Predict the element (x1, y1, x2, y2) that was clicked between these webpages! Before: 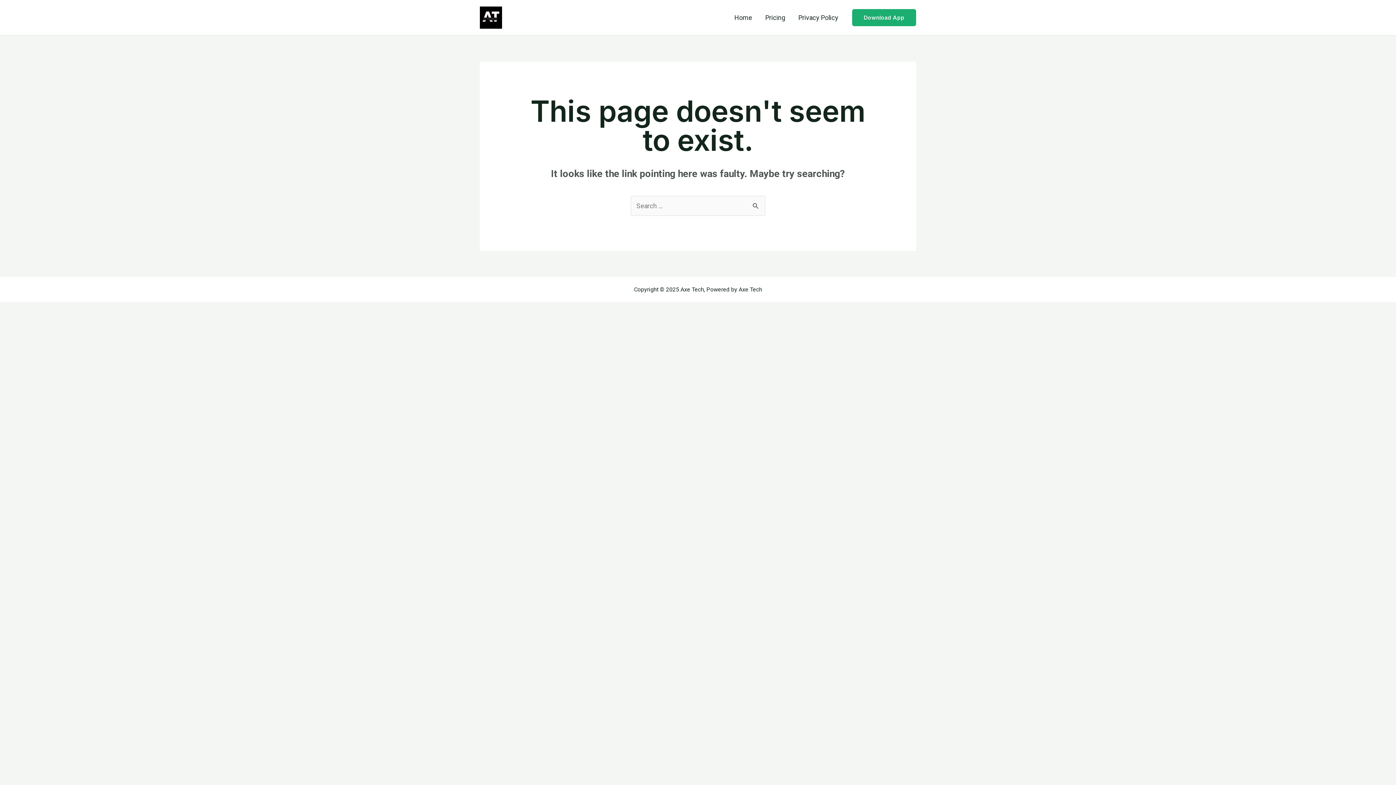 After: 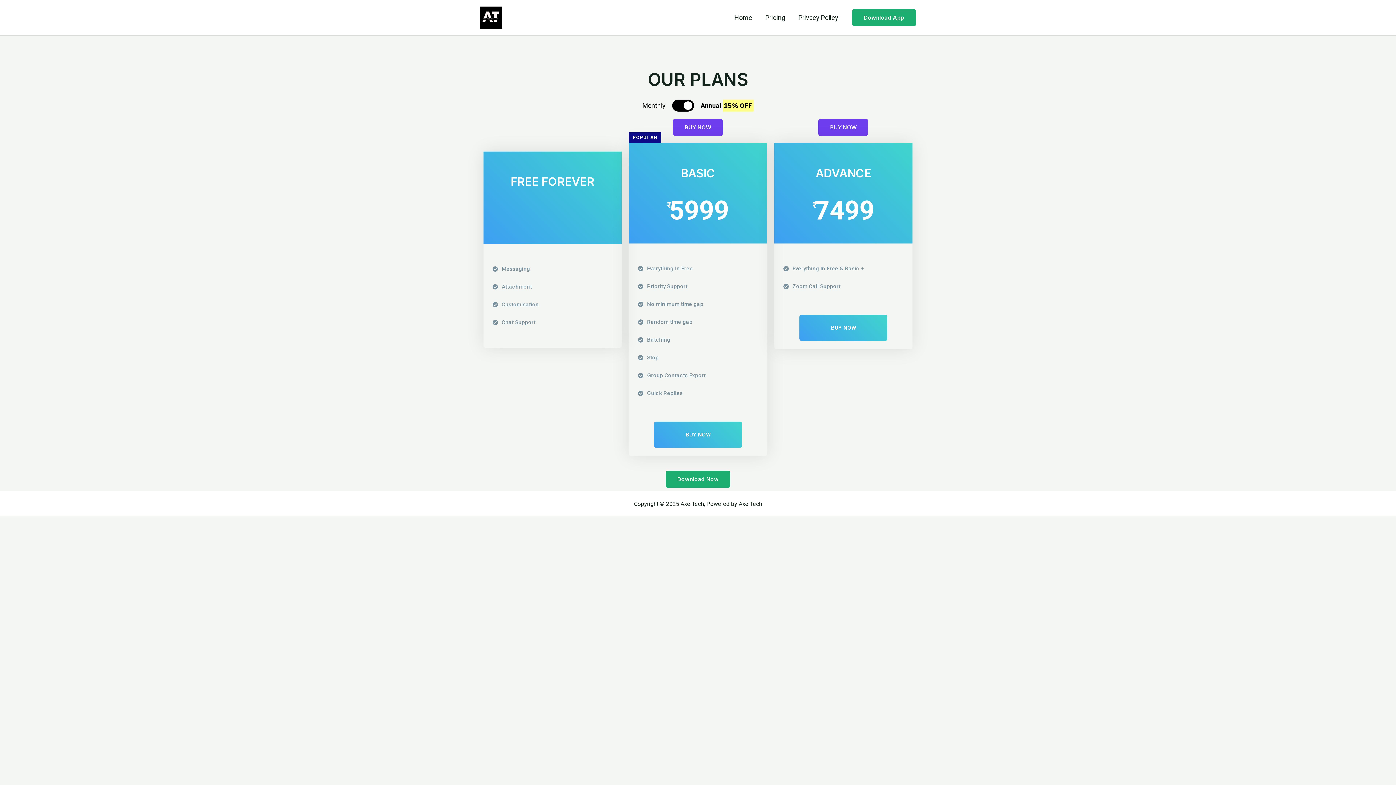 Action: bbox: (758, 4, 792, 30) label: Pricing